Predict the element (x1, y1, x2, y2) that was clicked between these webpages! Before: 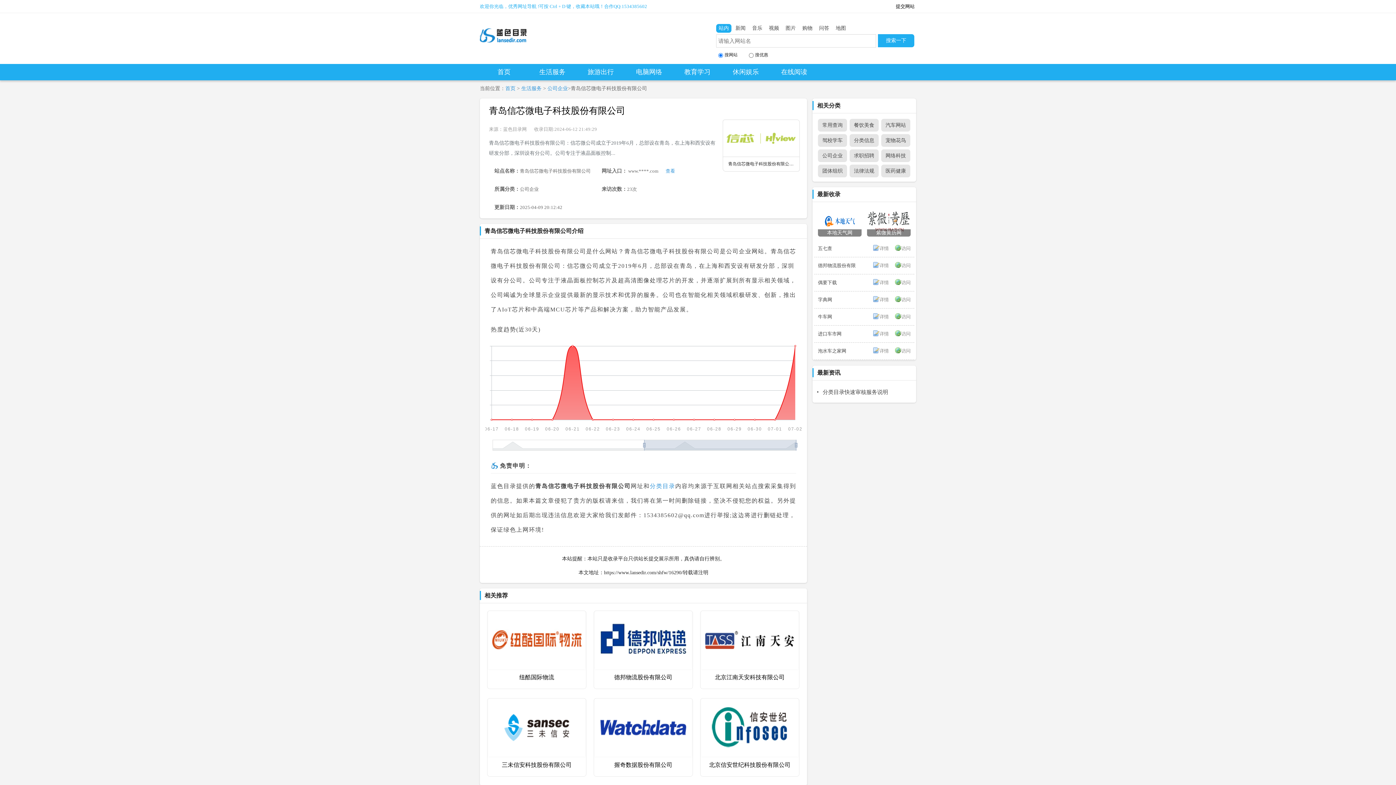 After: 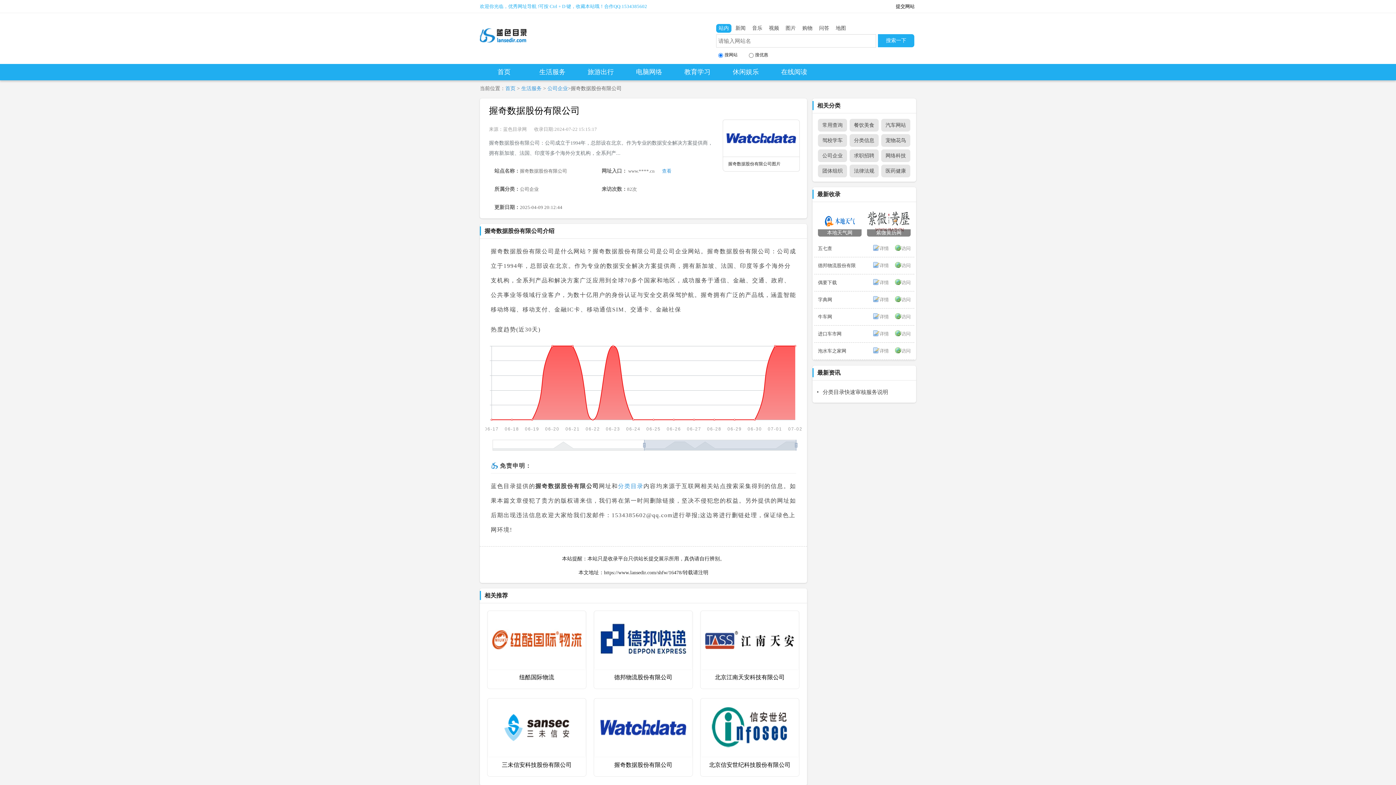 Action: label: 握奇数据股份有限公司 bbox: (614, 762, 672, 768)